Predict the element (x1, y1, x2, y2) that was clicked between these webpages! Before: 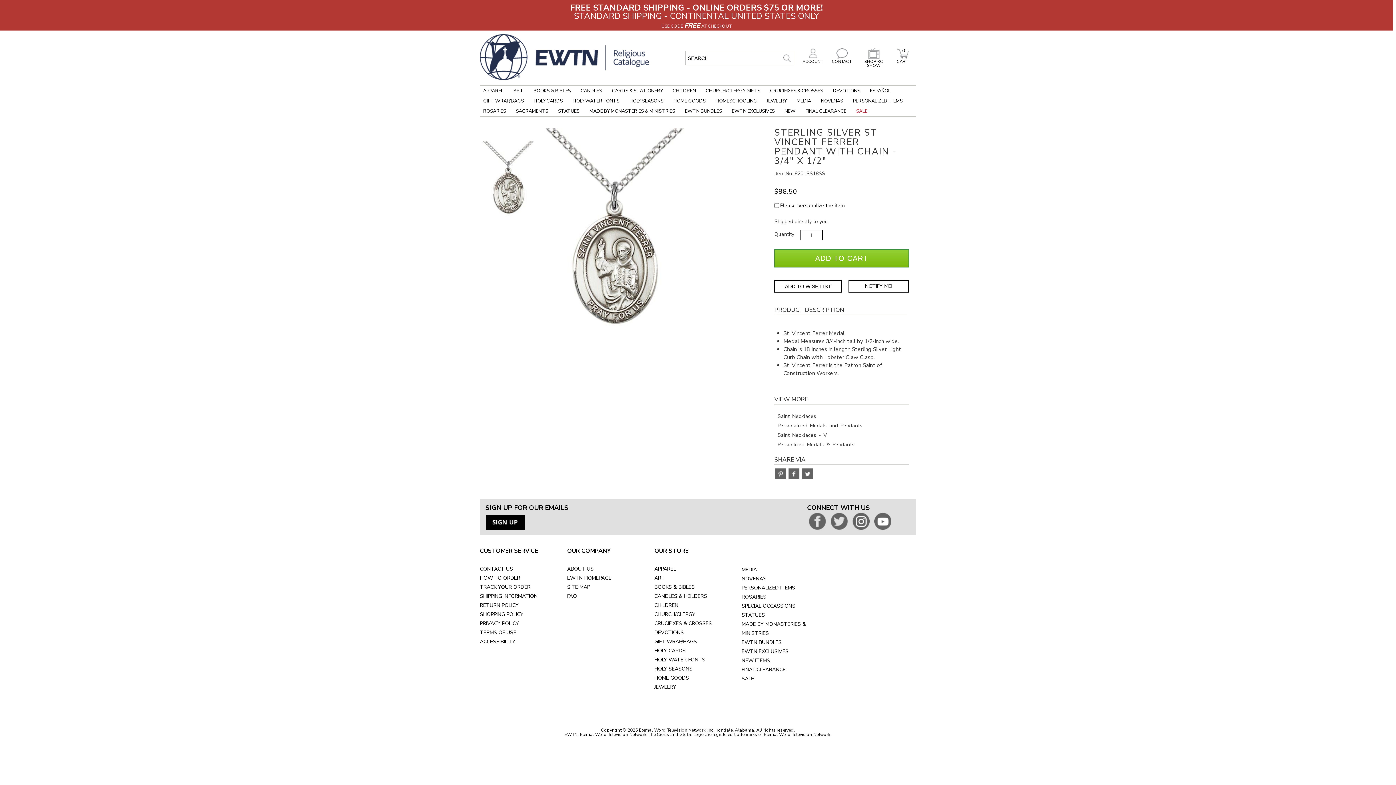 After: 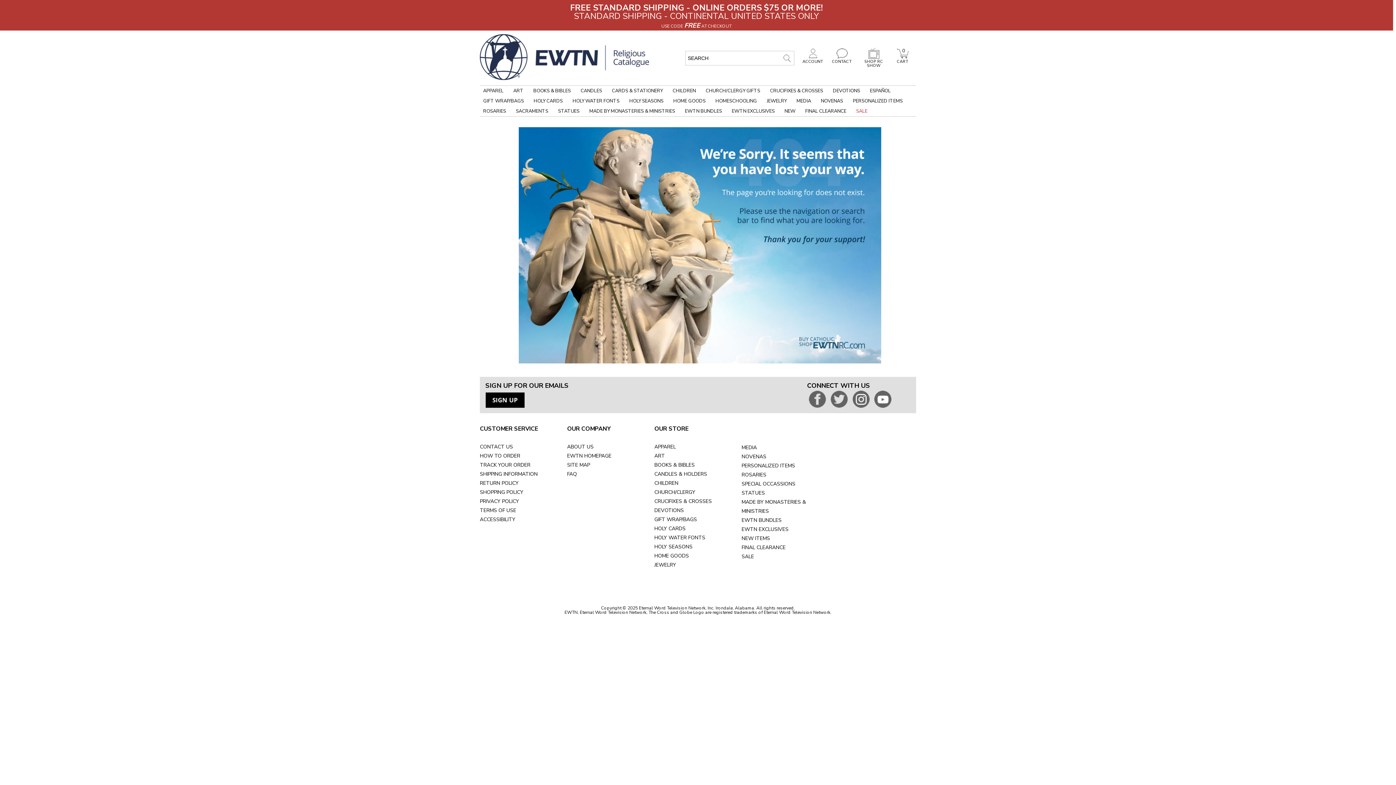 Action: bbox: (654, 593, 707, 599) label: CANDLES & HOLDERS